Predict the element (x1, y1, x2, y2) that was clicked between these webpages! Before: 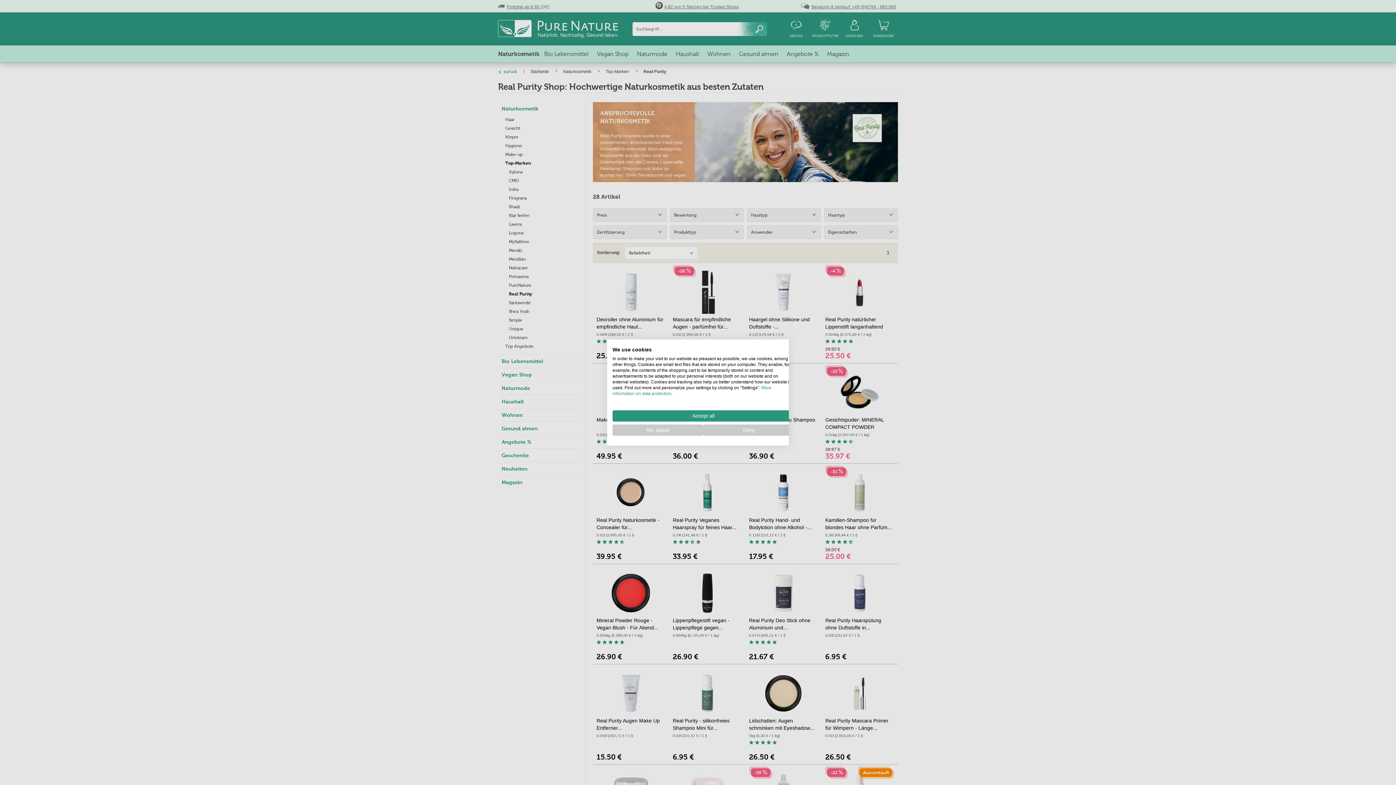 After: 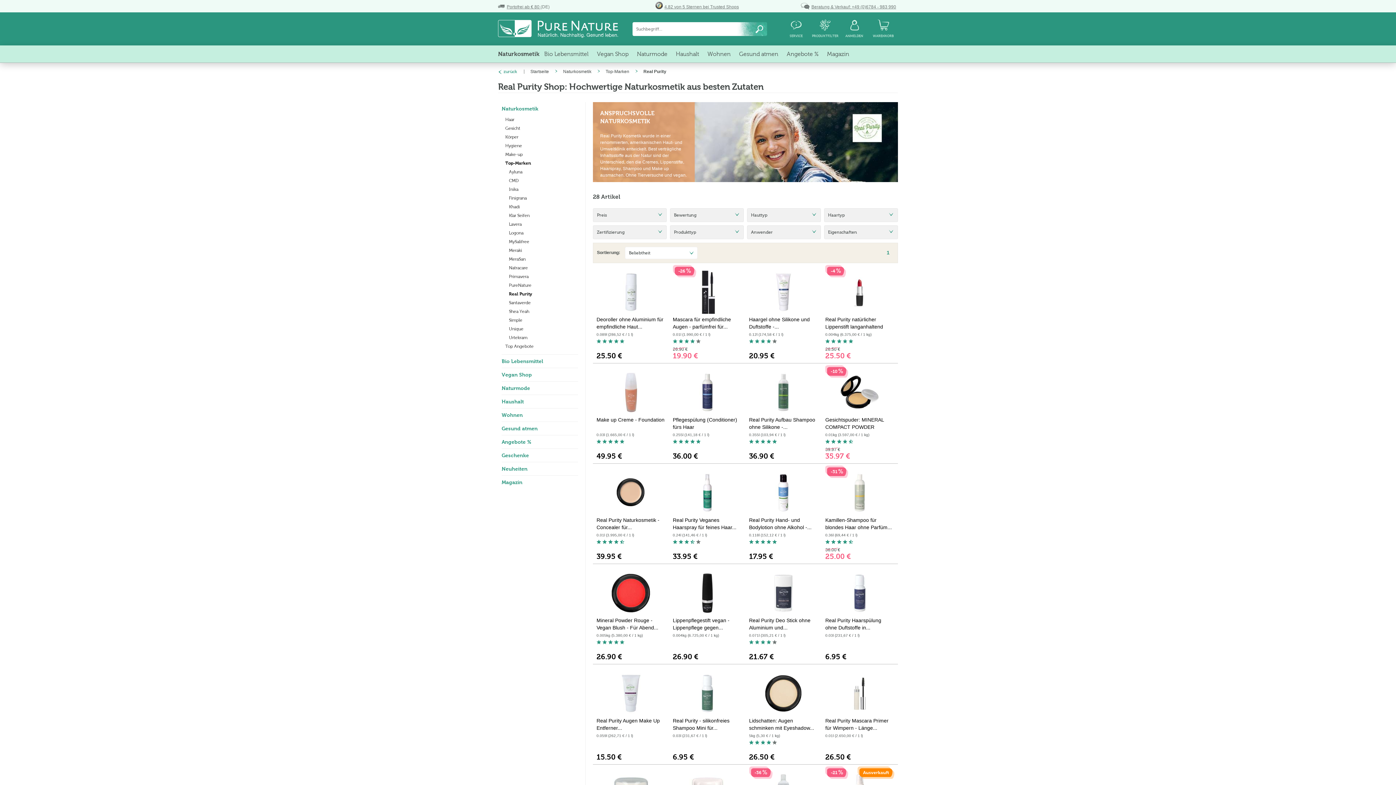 Action: label: Deny all cookies bbox: (703, 424, 794, 436)